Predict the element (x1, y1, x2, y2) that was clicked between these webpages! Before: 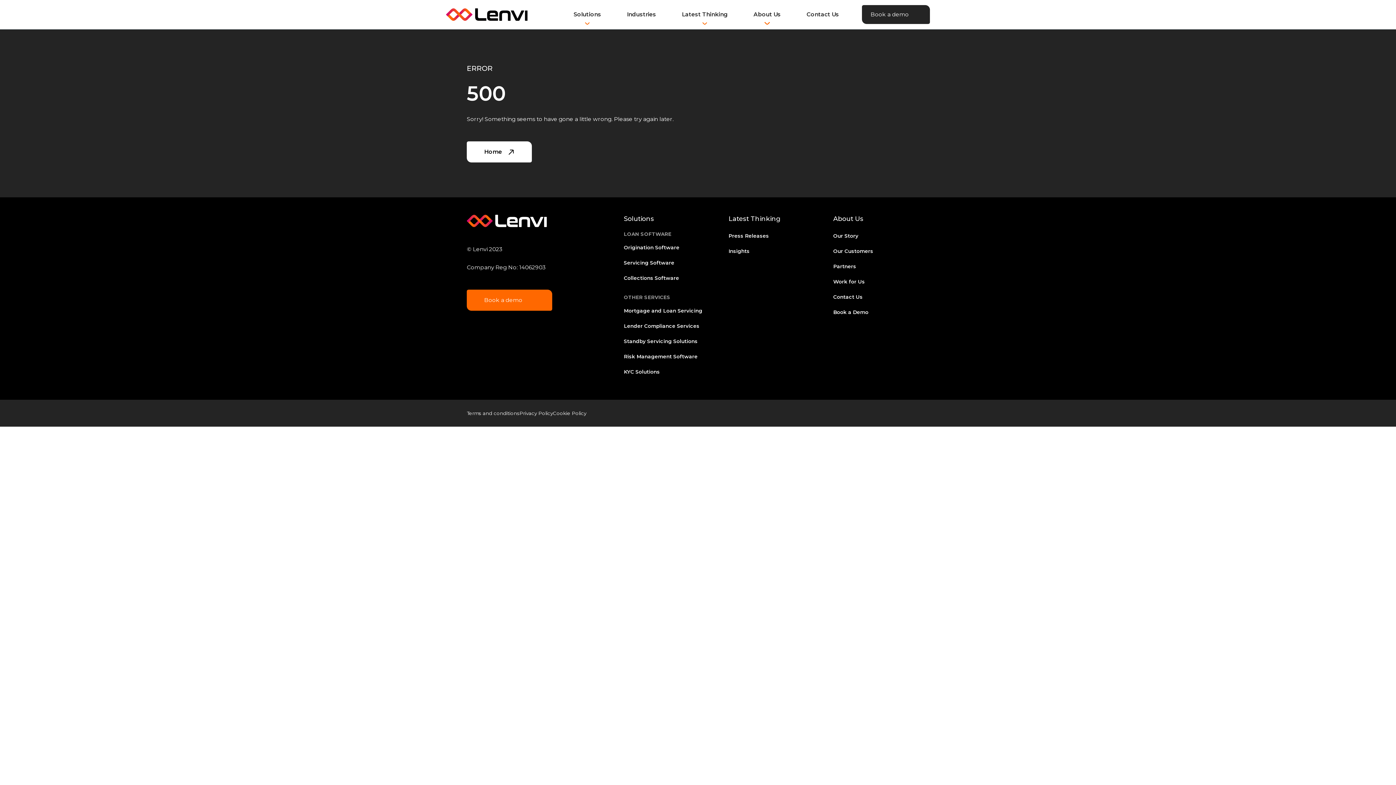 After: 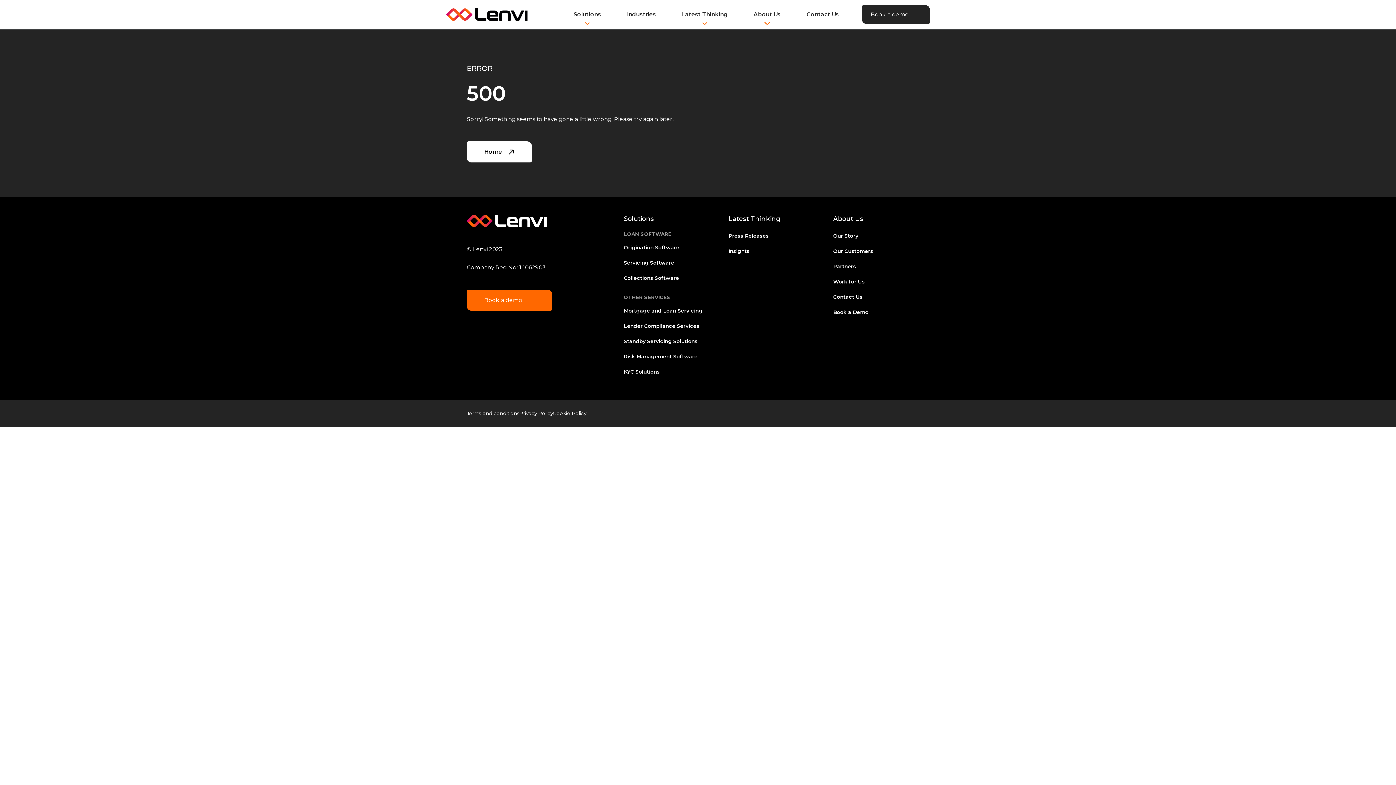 Action: label: Contact Us bbox: (833, 292, 929, 301)